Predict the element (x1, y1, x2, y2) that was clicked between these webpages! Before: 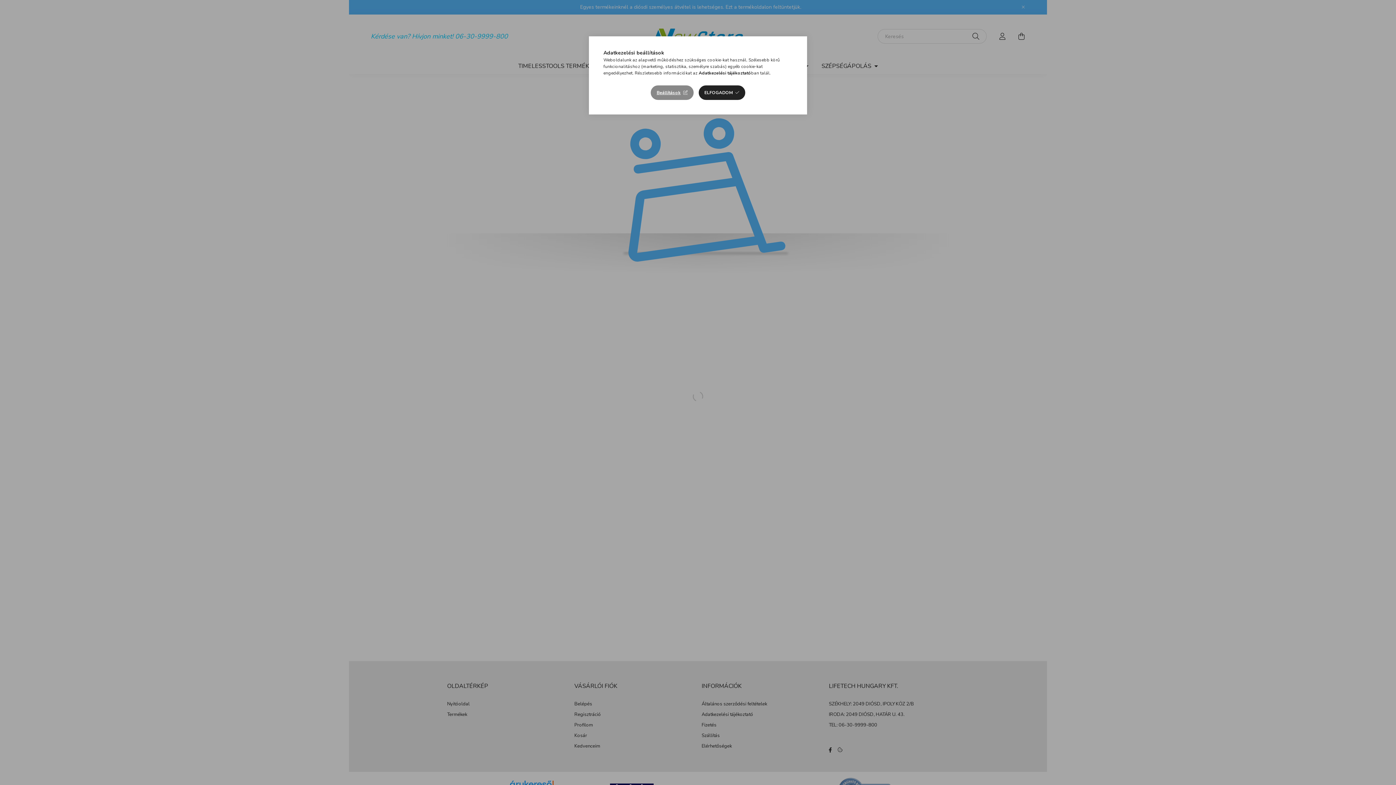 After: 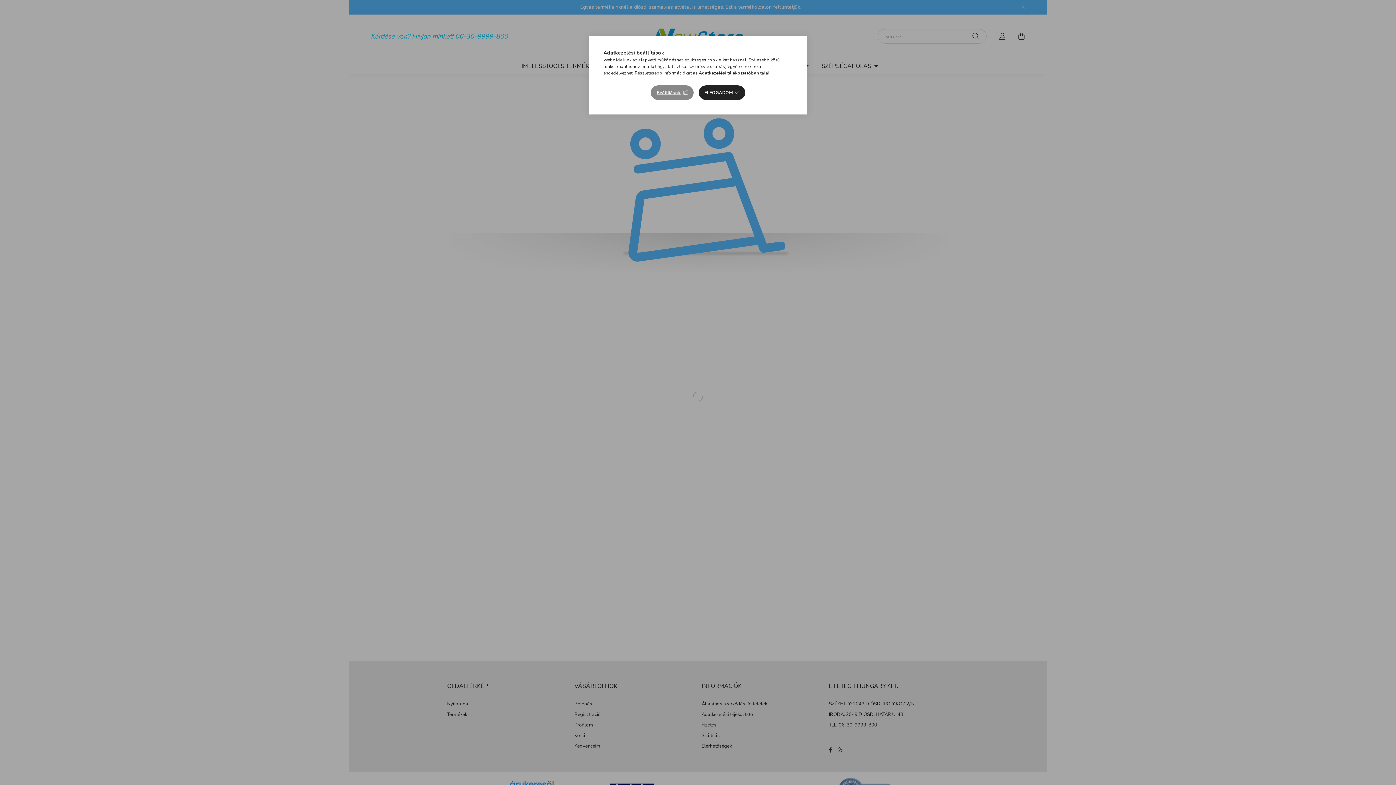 Action: label: Adatkezelési tájékoztató bbox: (698, 70, 751, 76)